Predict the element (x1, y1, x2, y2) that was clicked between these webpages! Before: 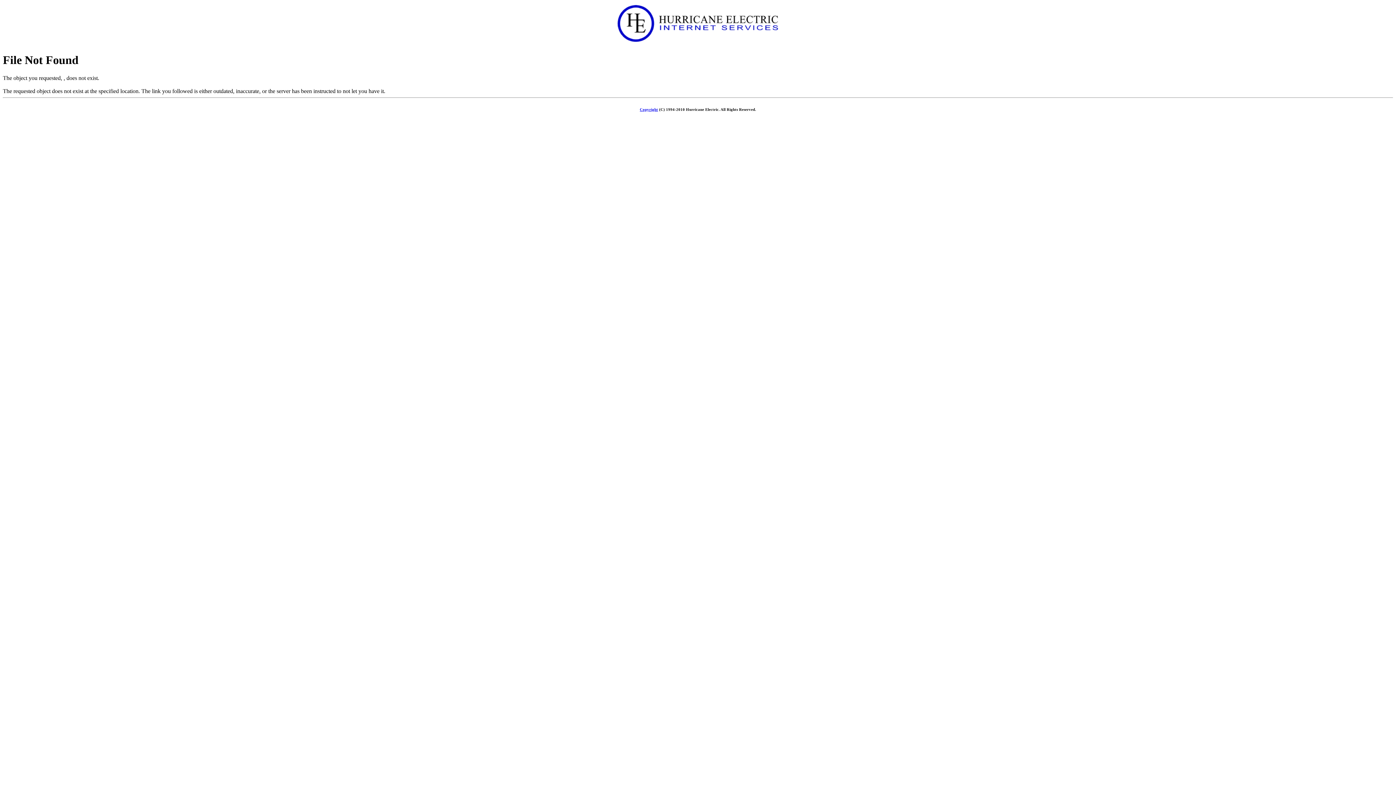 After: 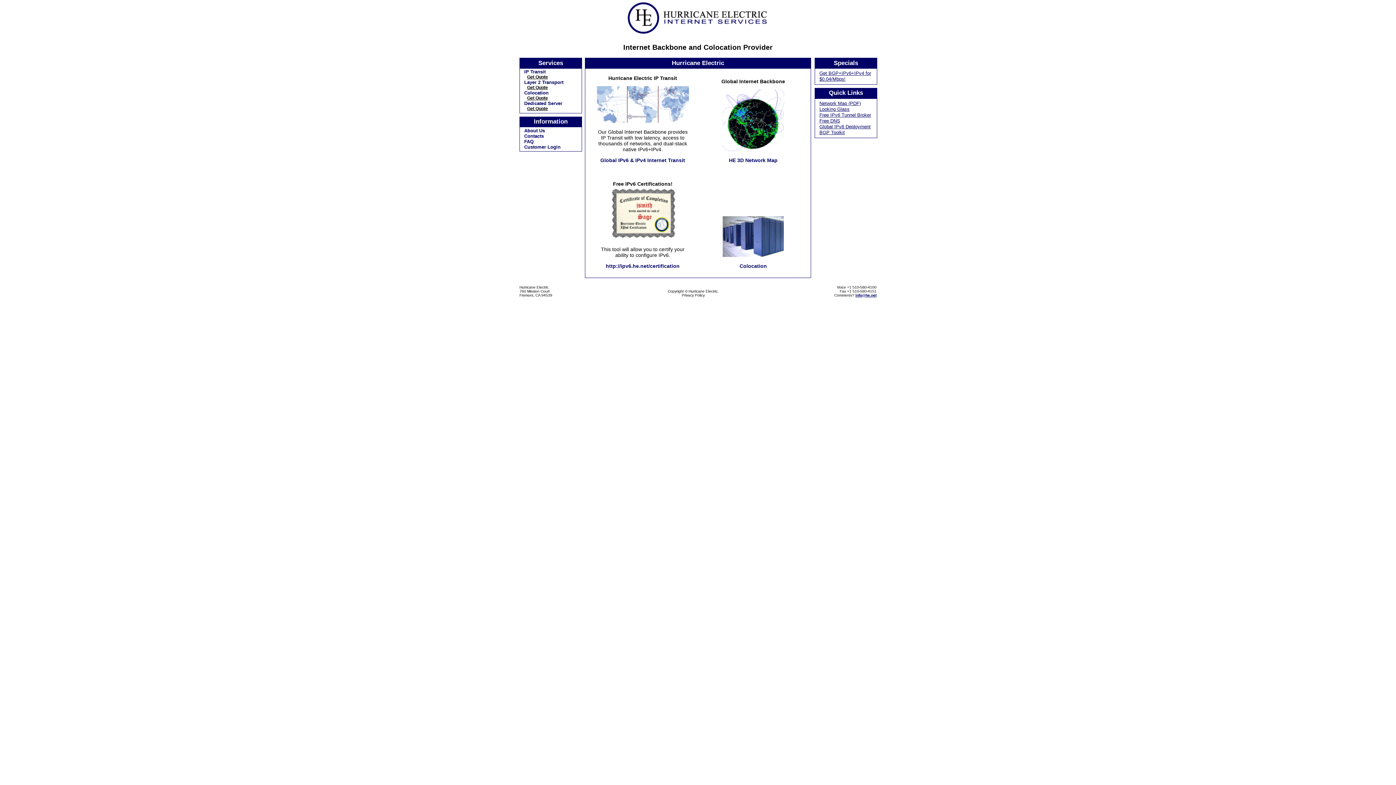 Action: bbox: (616, 39, 780, 45)